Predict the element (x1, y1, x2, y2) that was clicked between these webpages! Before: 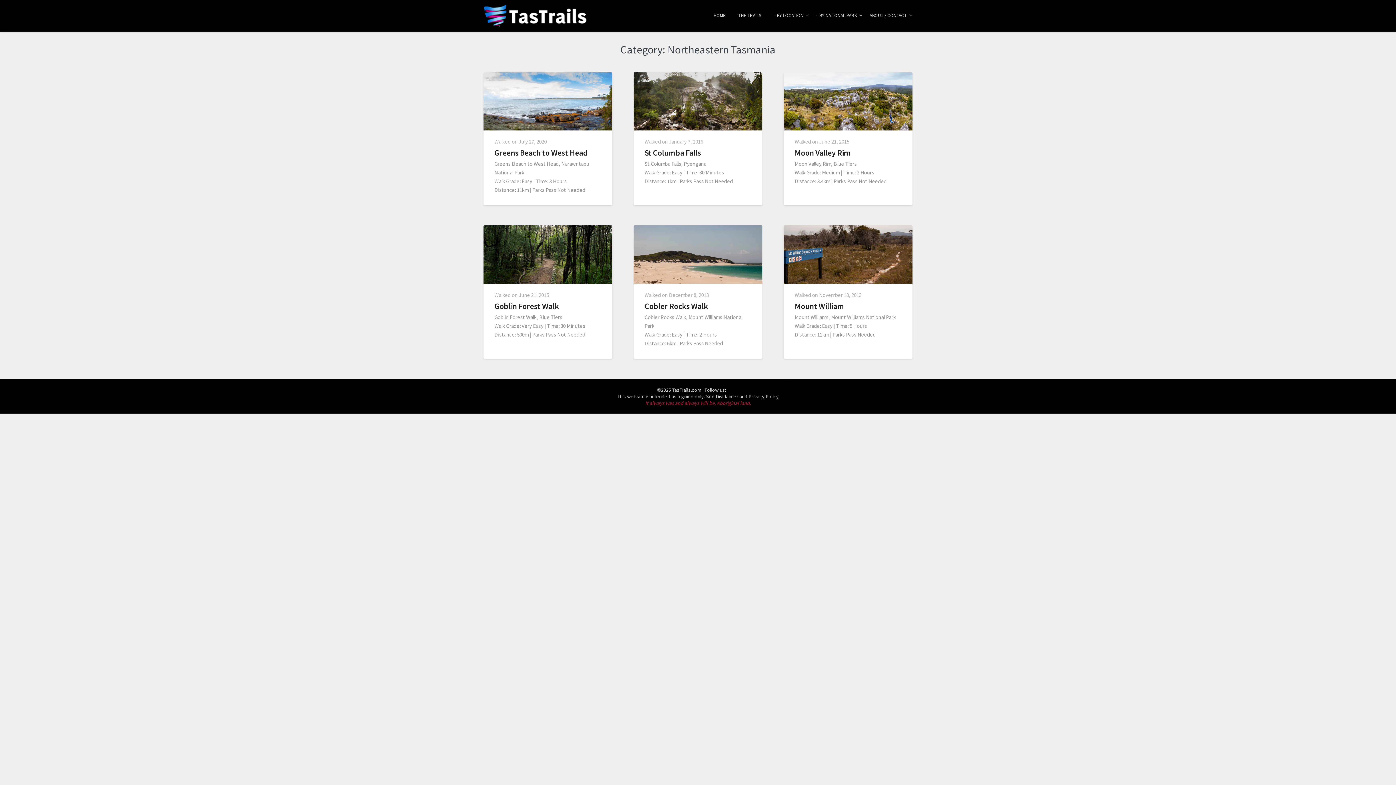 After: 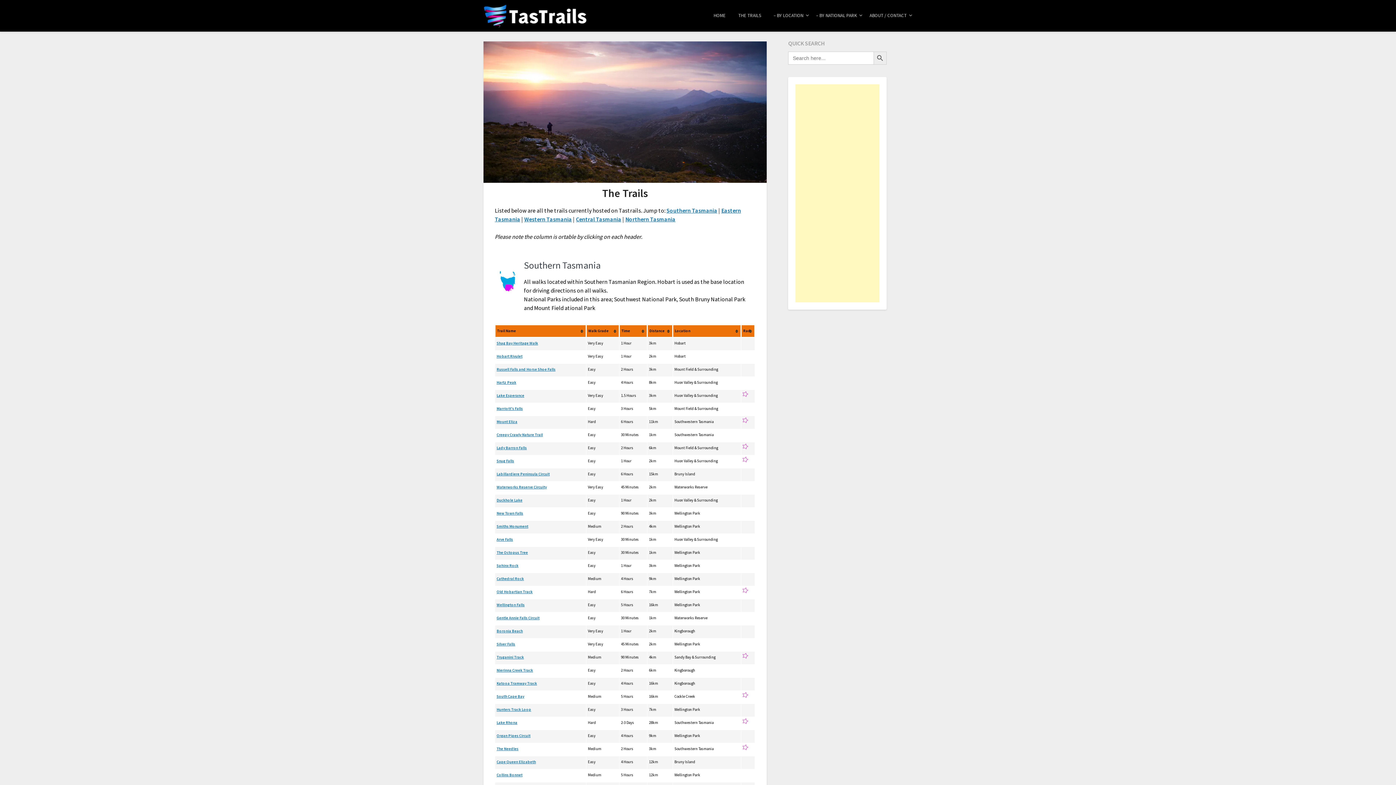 Action: bbox: (732, 6, 766, 24) label: THE TRAILS